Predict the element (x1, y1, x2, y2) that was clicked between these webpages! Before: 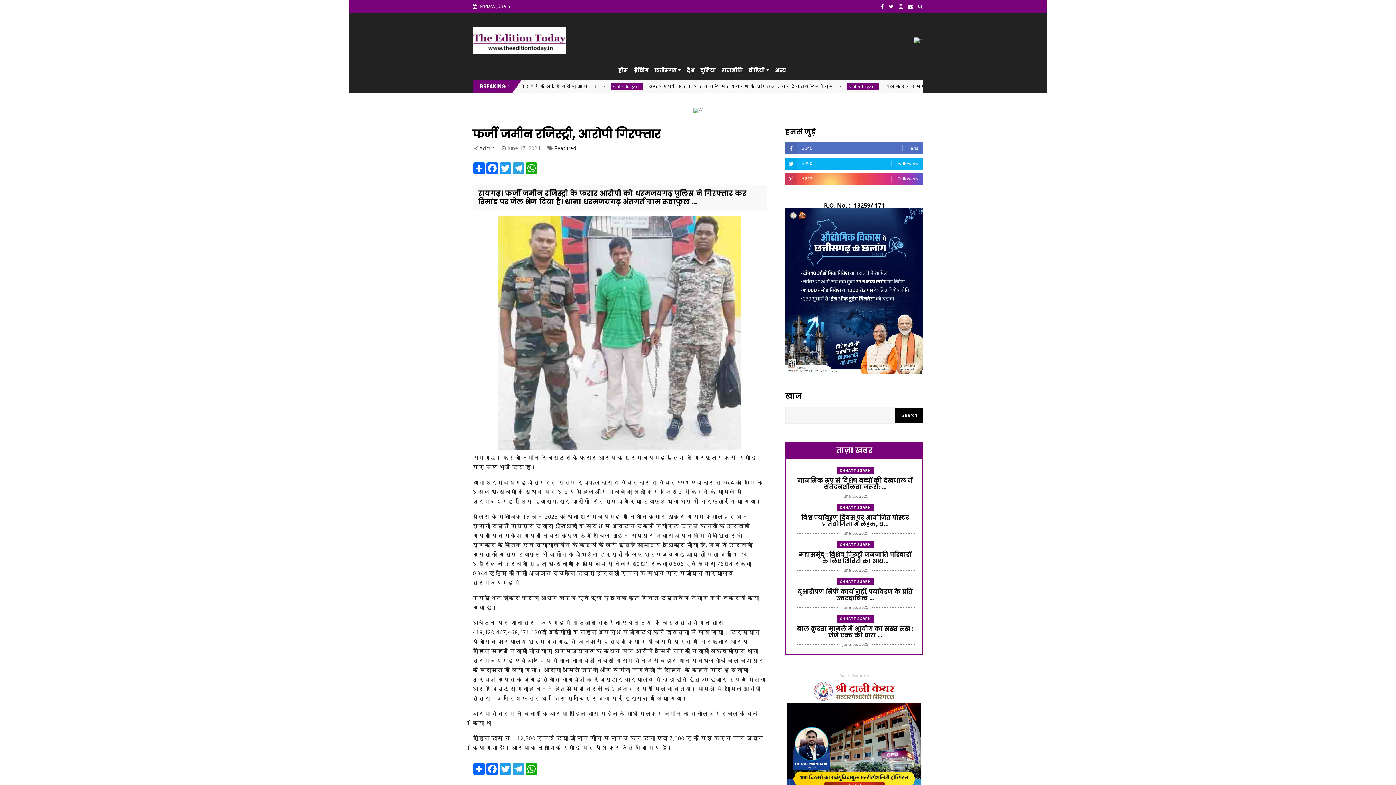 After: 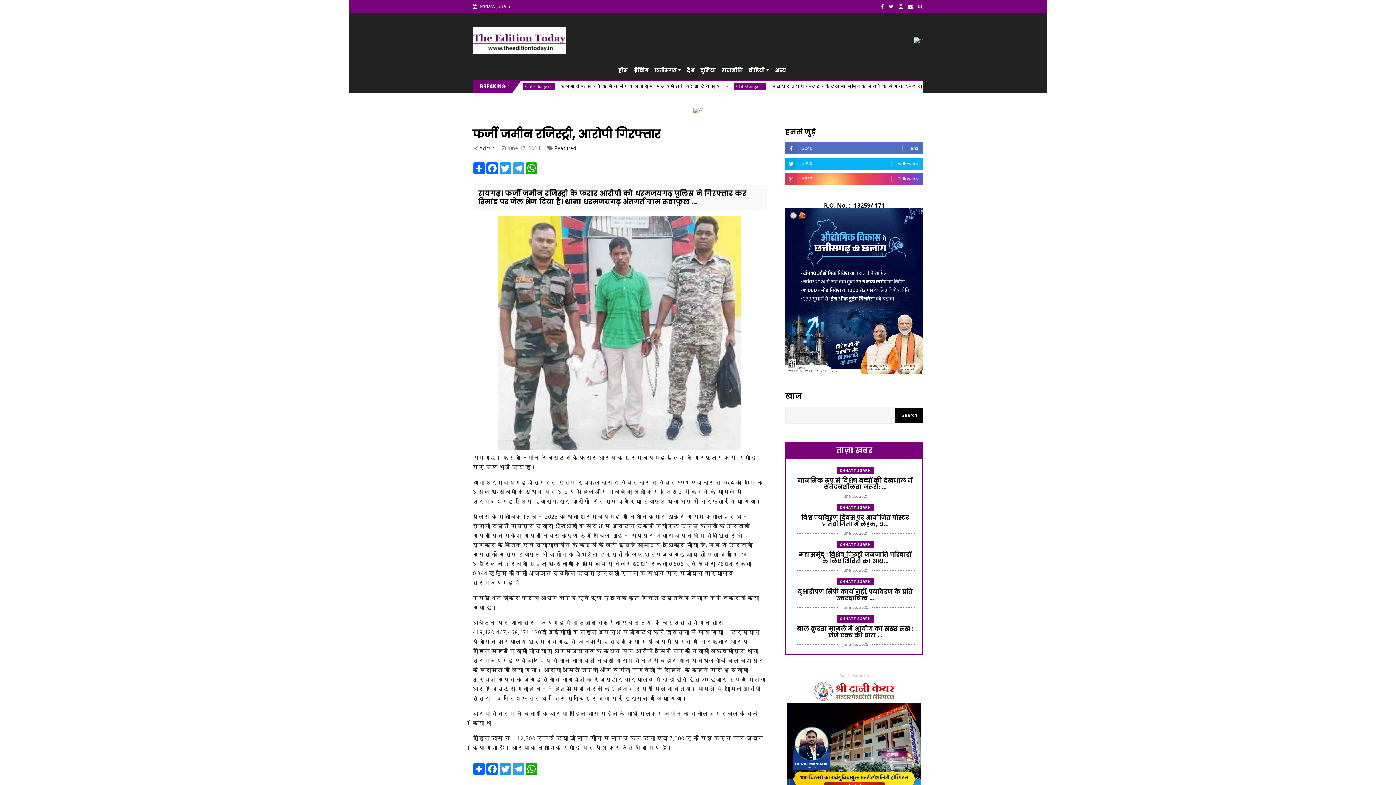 Action: label: छत्तीसगढ़ bbox: (651, 61, 684, 79)